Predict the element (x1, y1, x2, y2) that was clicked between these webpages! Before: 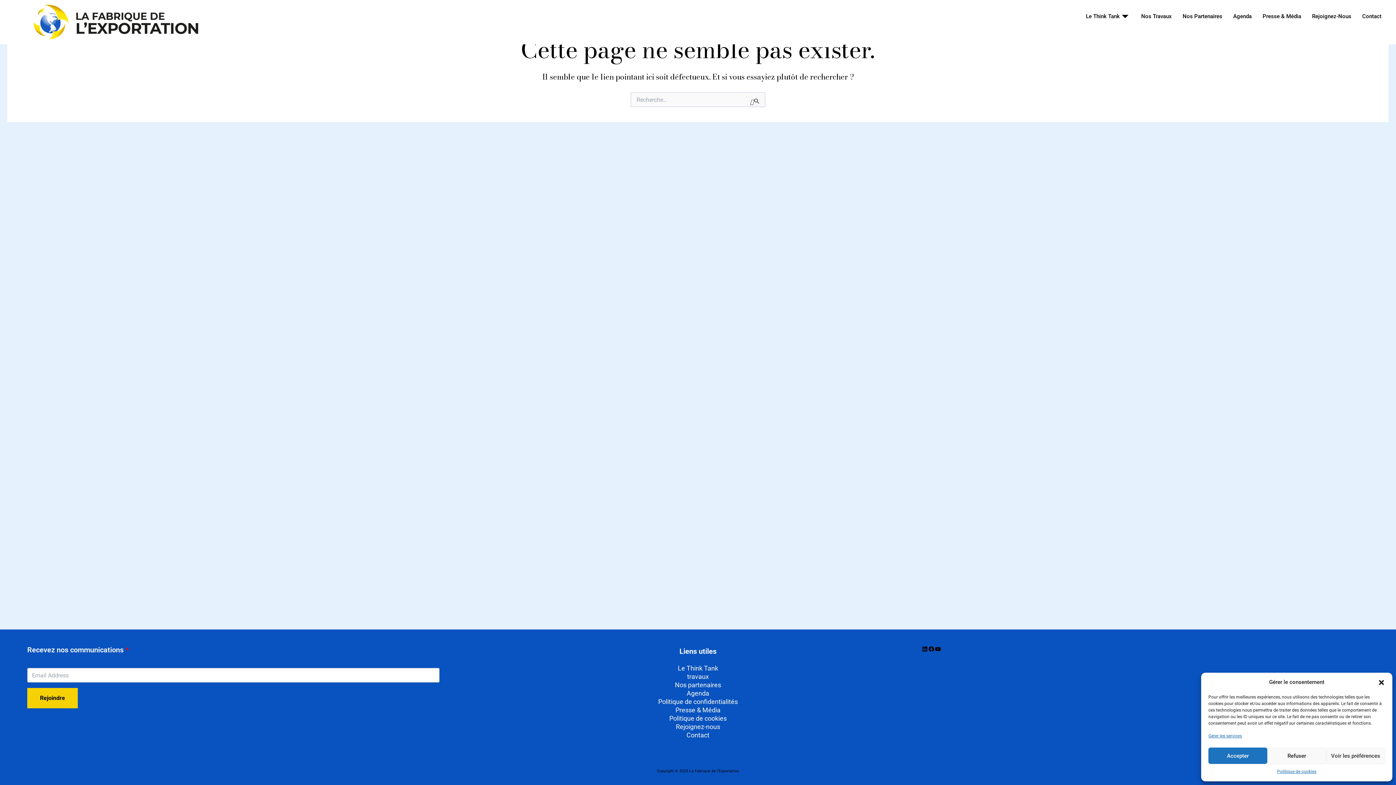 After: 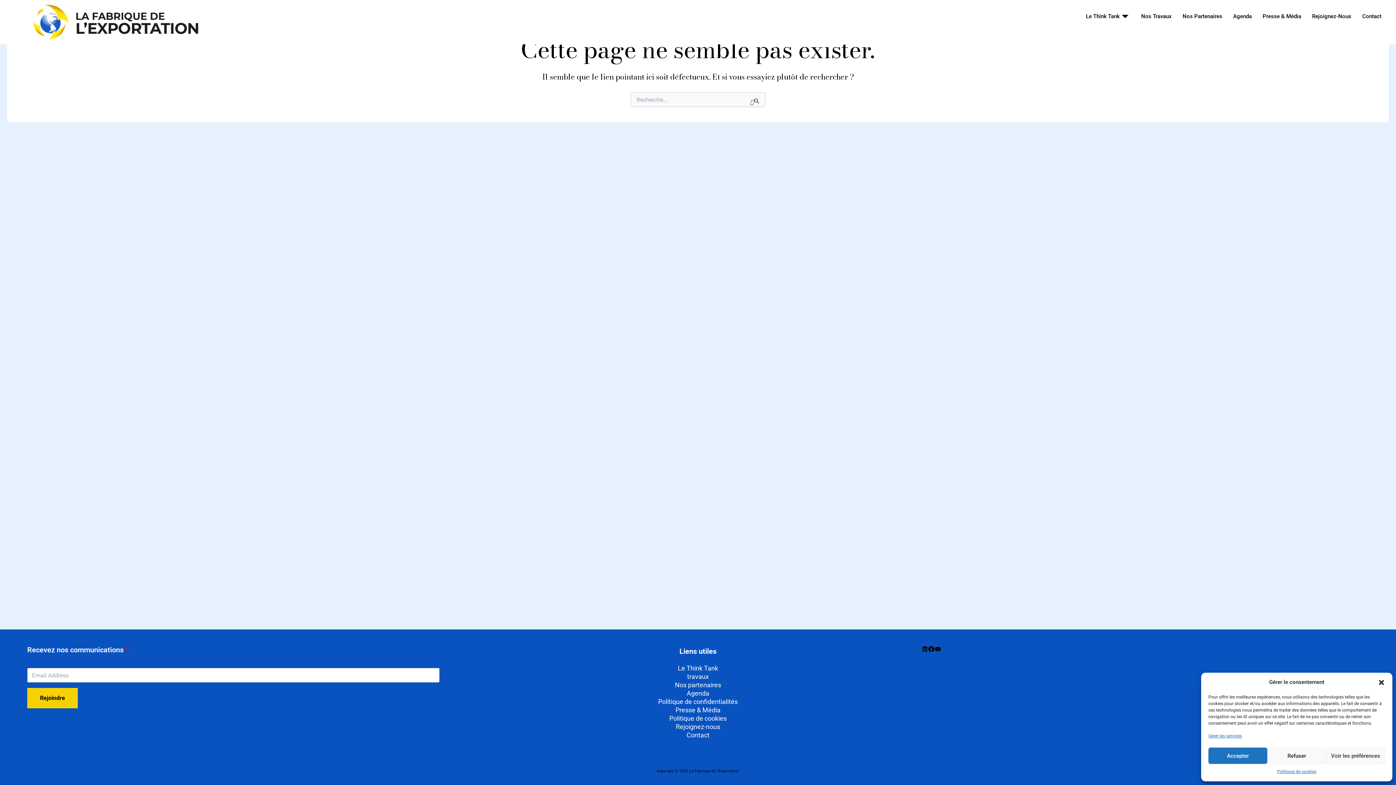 Action: label: Facebook bbox: (928, 646, 934, 652)